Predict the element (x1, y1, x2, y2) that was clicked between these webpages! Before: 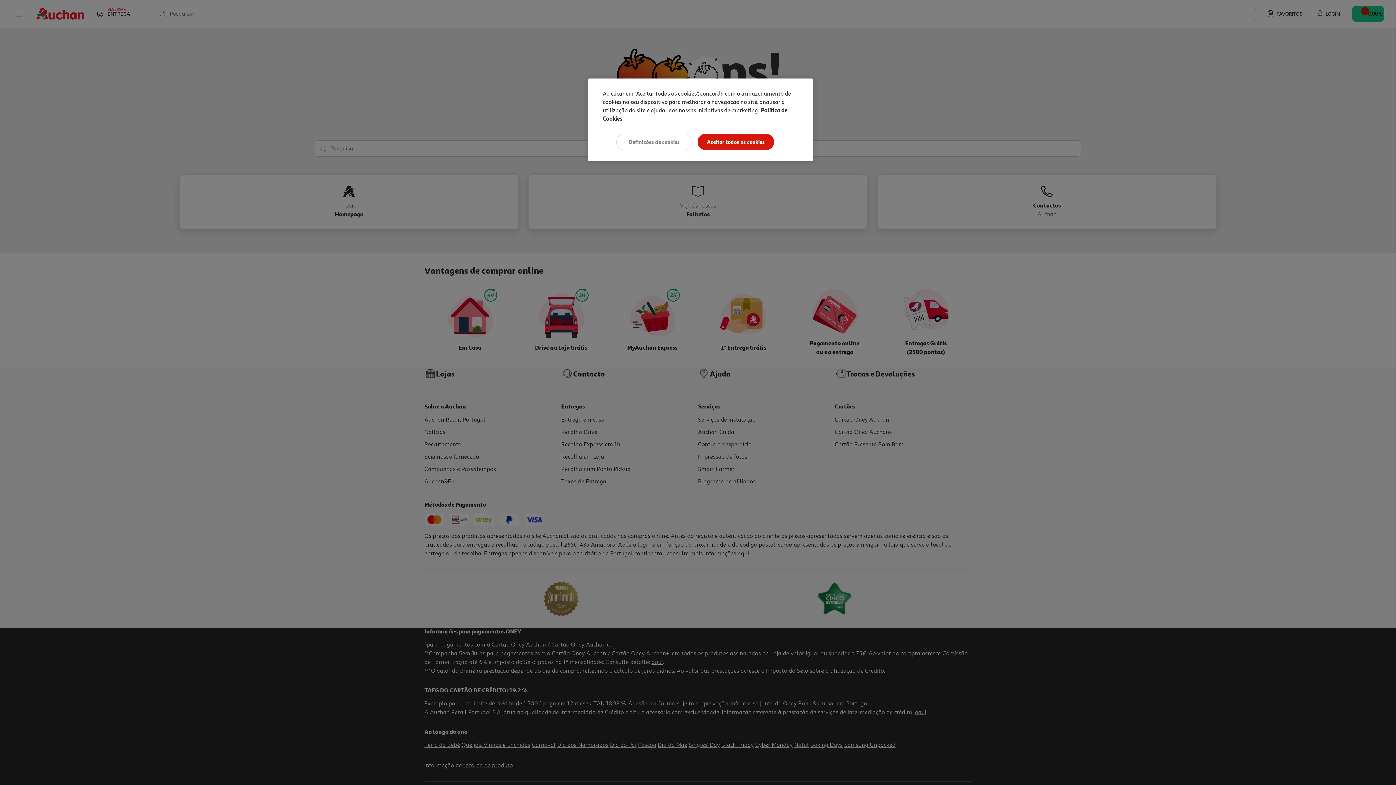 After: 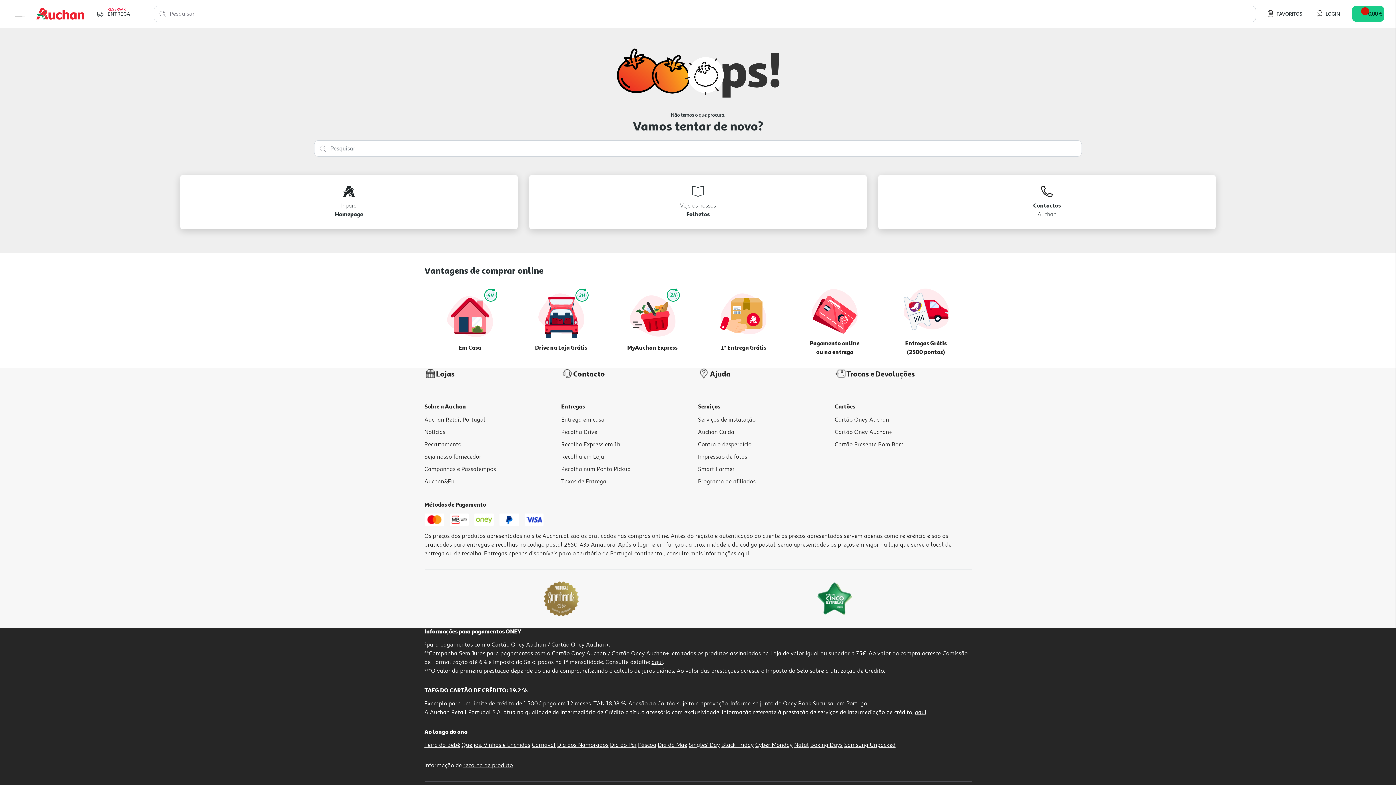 Action: bbox: (697, 133, 774, 150) label: Aceitar todos os cookies